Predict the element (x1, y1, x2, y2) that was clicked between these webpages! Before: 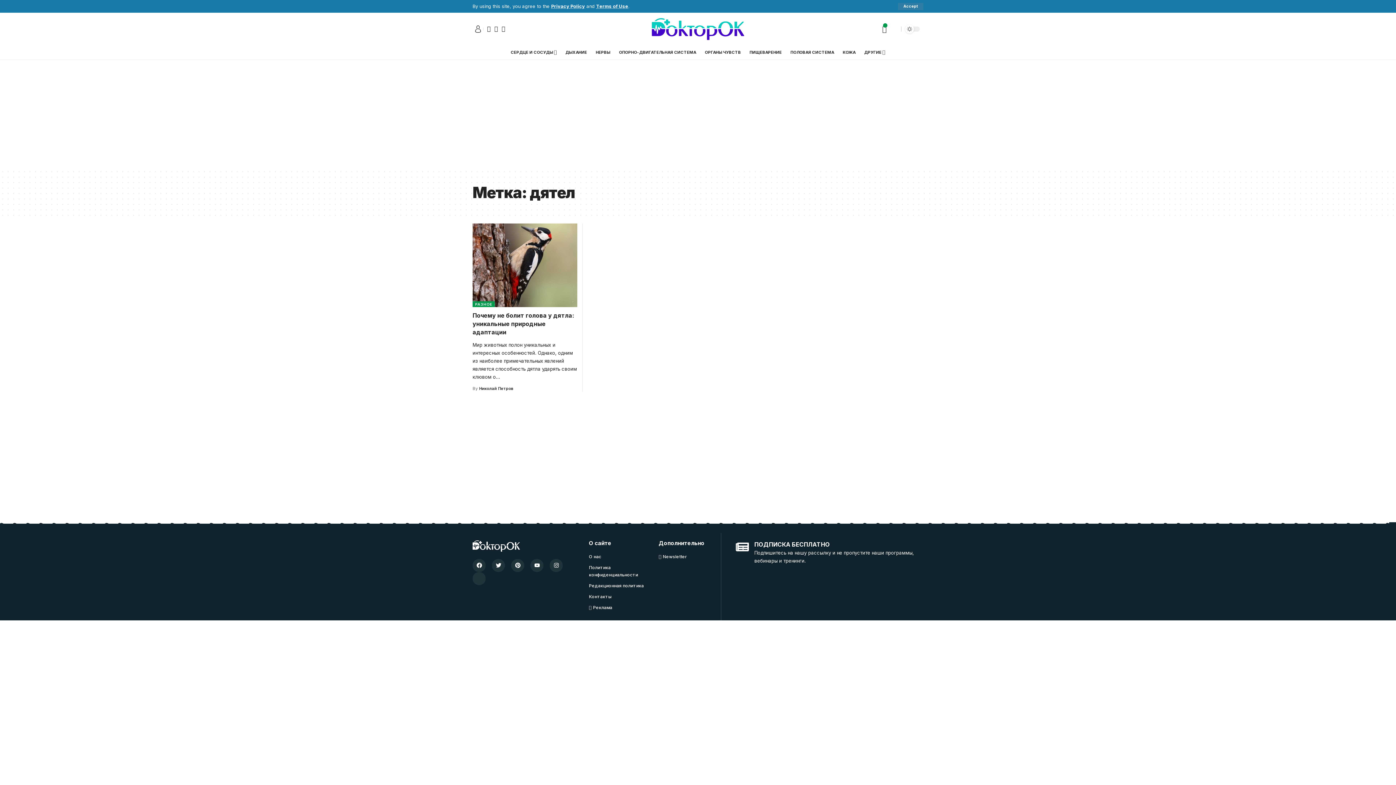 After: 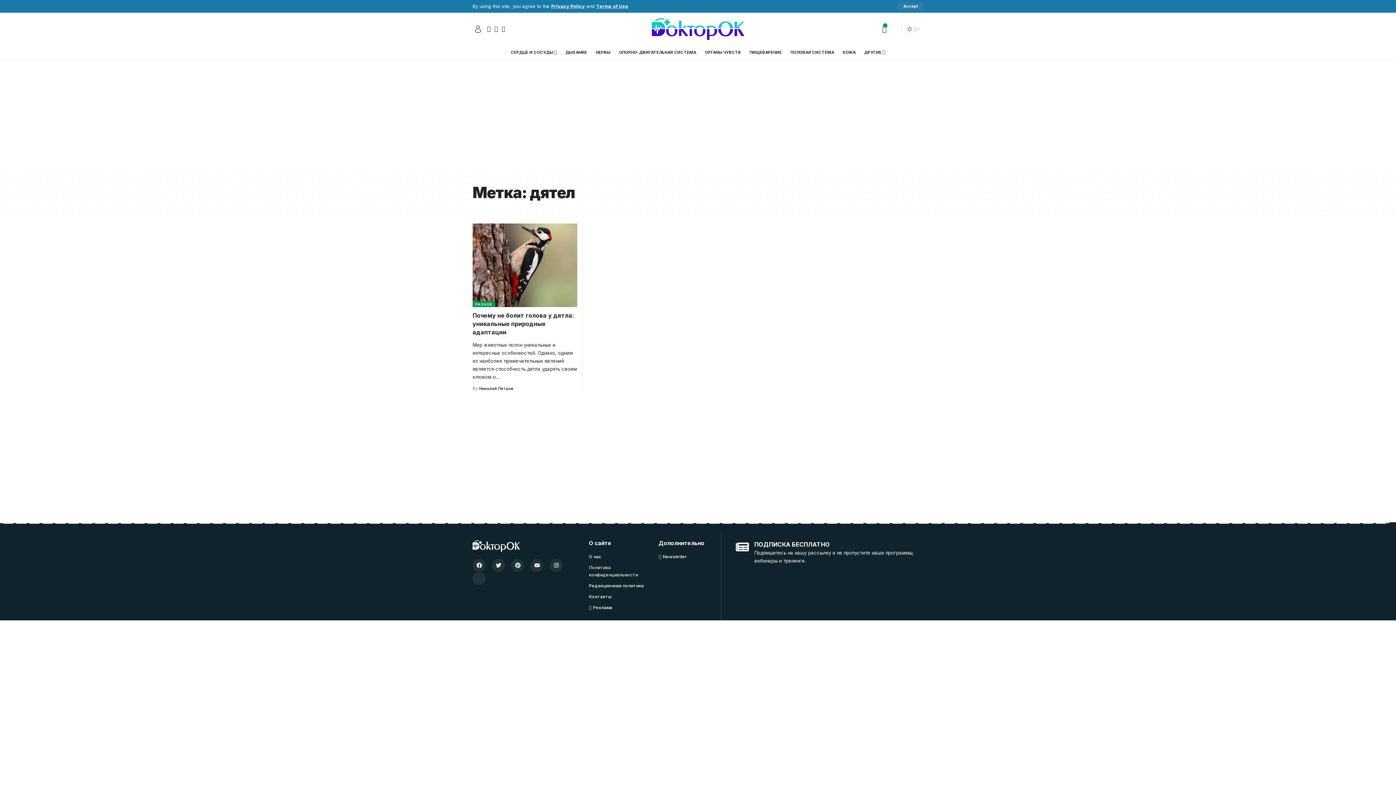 Action: label: Политика конфиденциальности bbox: (589, 562, 644, 580)